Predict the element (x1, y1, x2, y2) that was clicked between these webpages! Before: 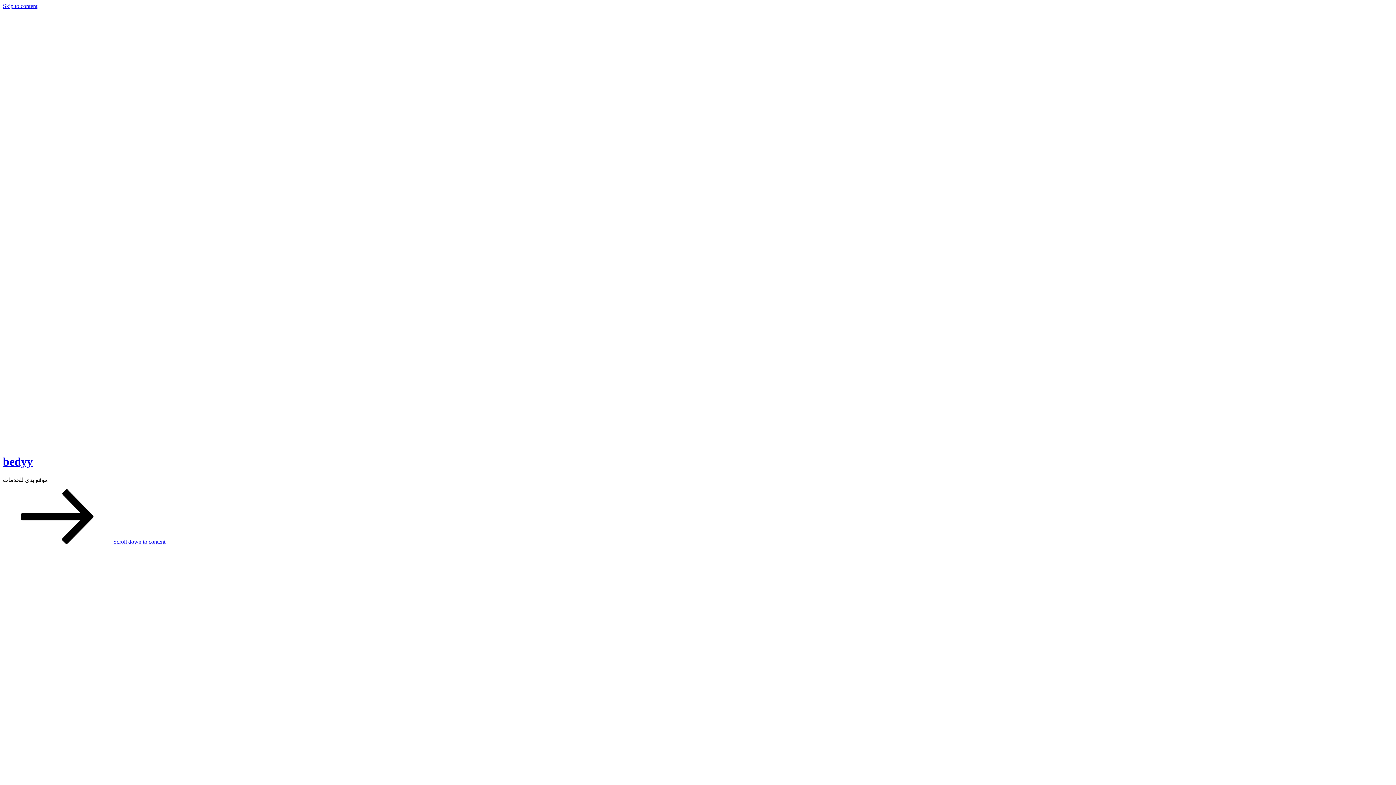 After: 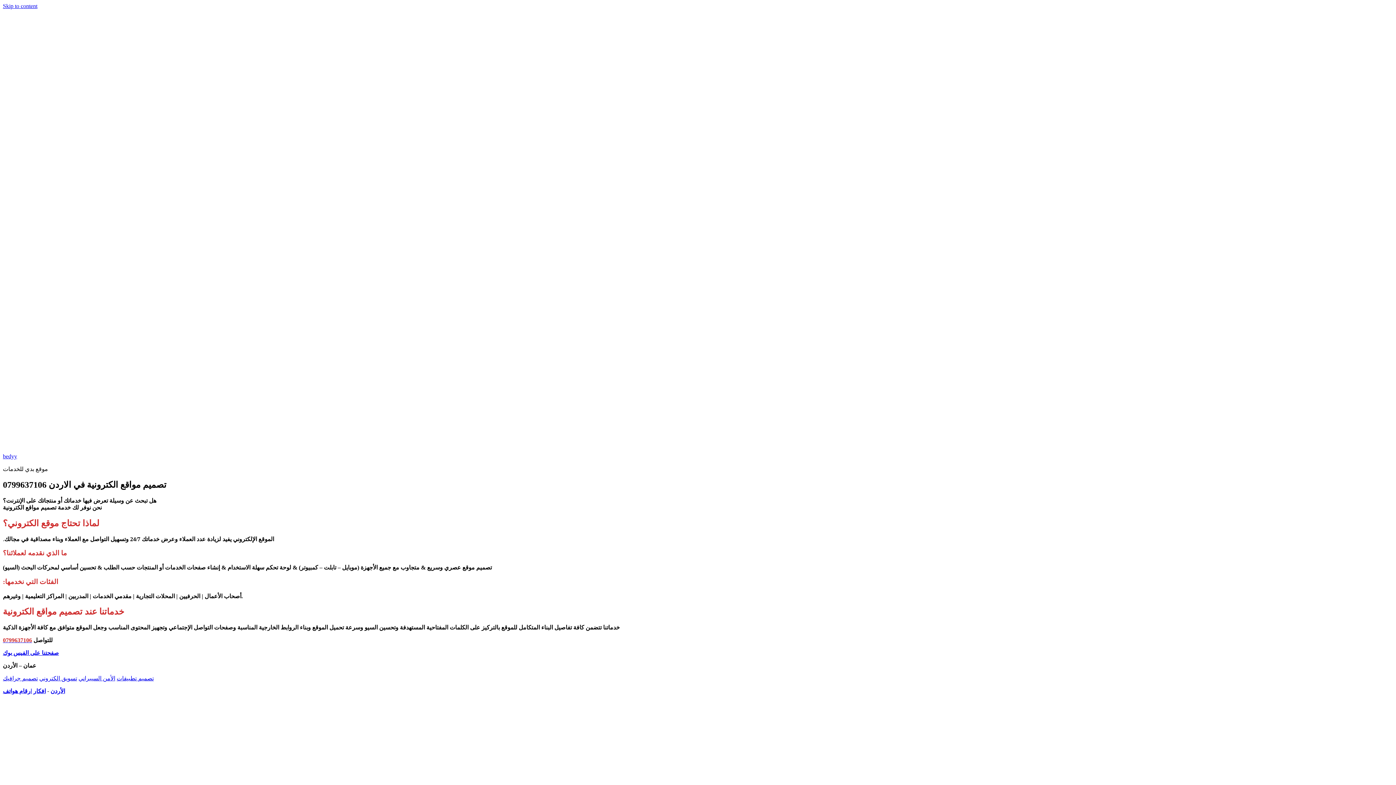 Action: bbox: (665, 599, 730, 605)